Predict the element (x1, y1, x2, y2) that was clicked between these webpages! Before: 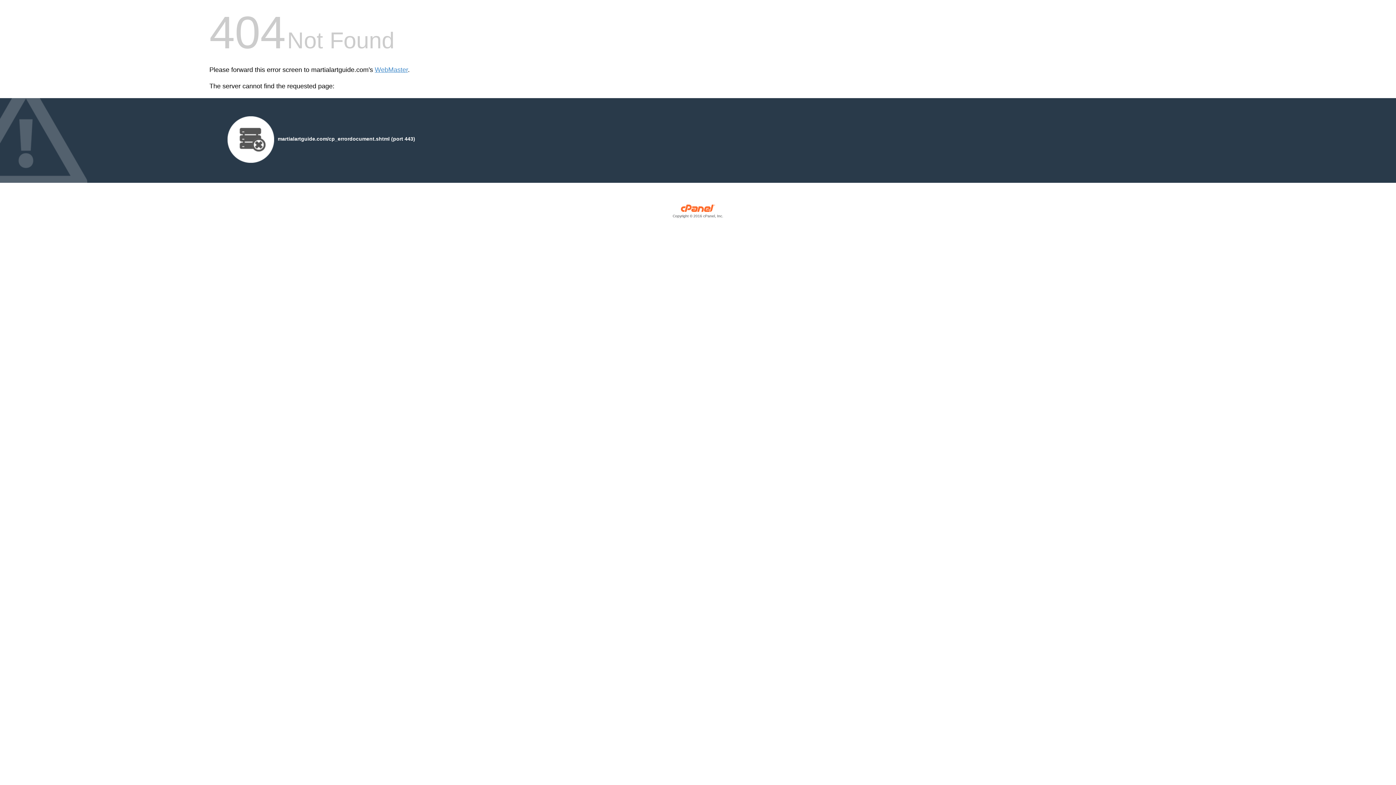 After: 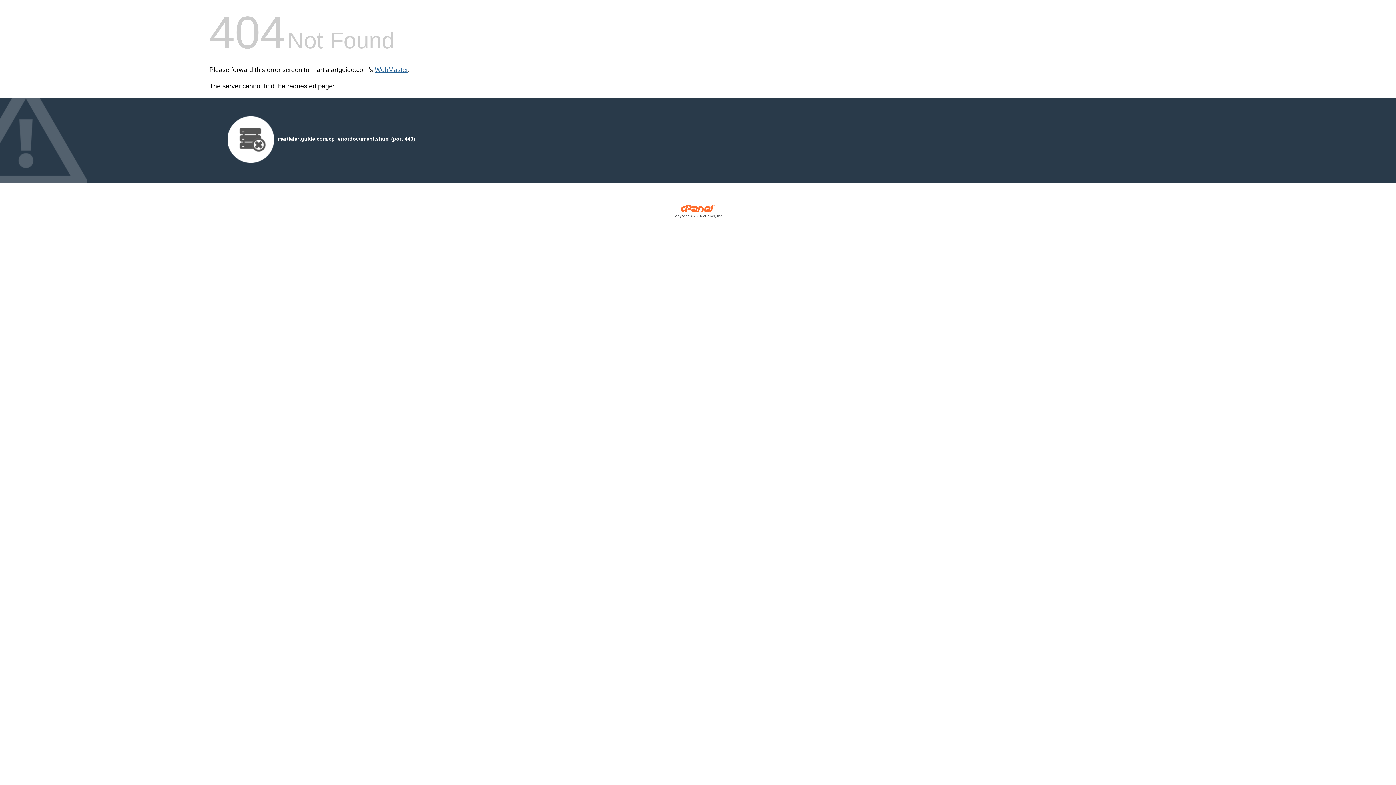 Action: label: WebMaster bbox: (374, 66, 408, 73)